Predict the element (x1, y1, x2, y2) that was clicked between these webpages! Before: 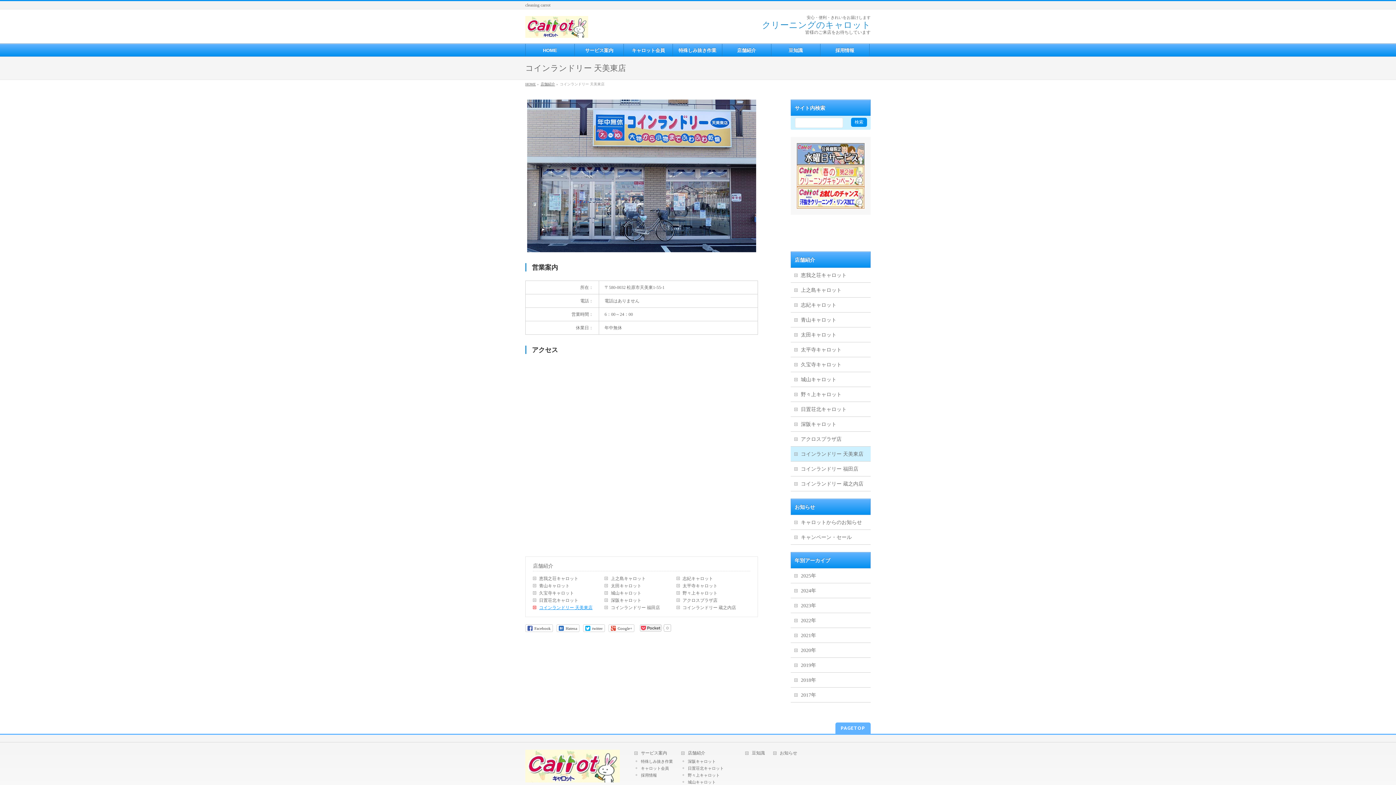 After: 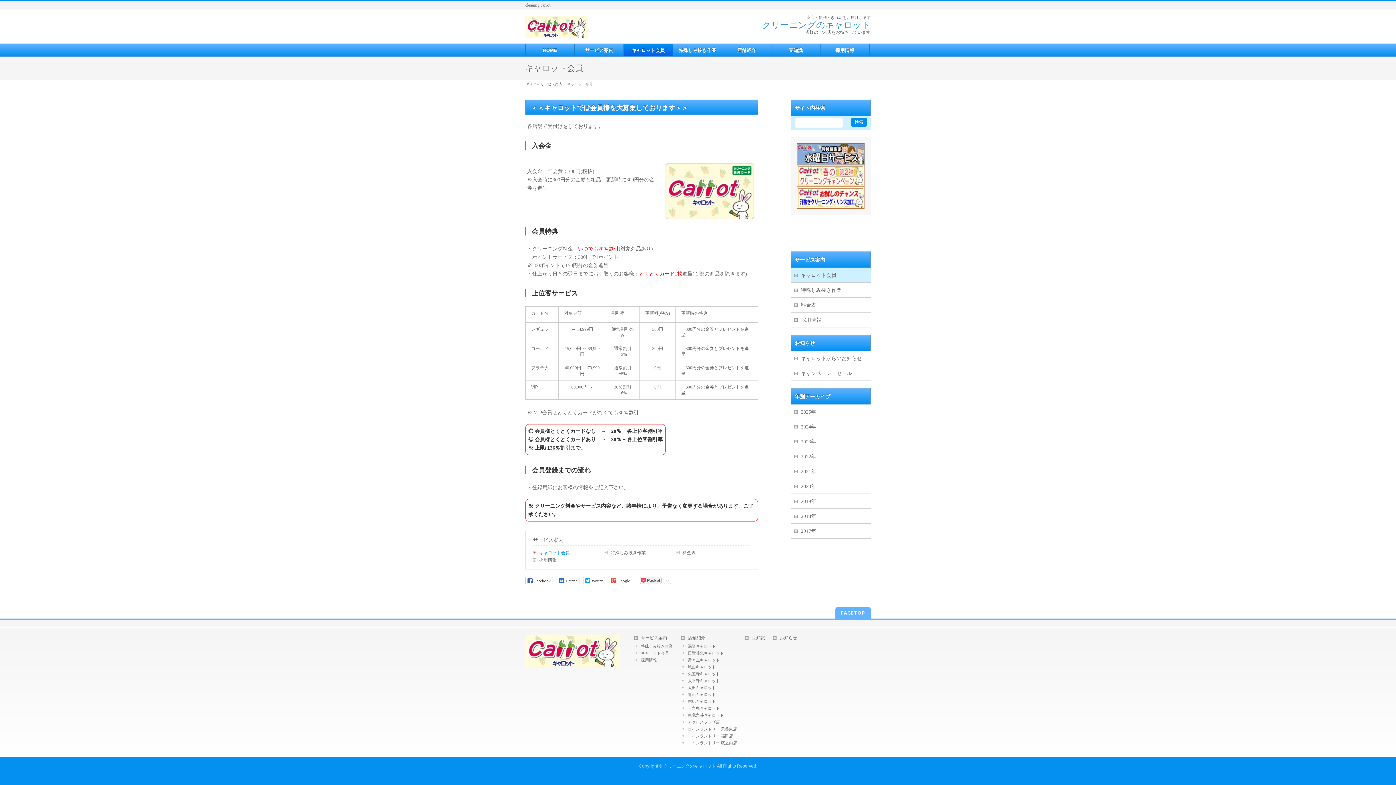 Action: bbox: (634, 766, 680, 771) label: キャロット会員